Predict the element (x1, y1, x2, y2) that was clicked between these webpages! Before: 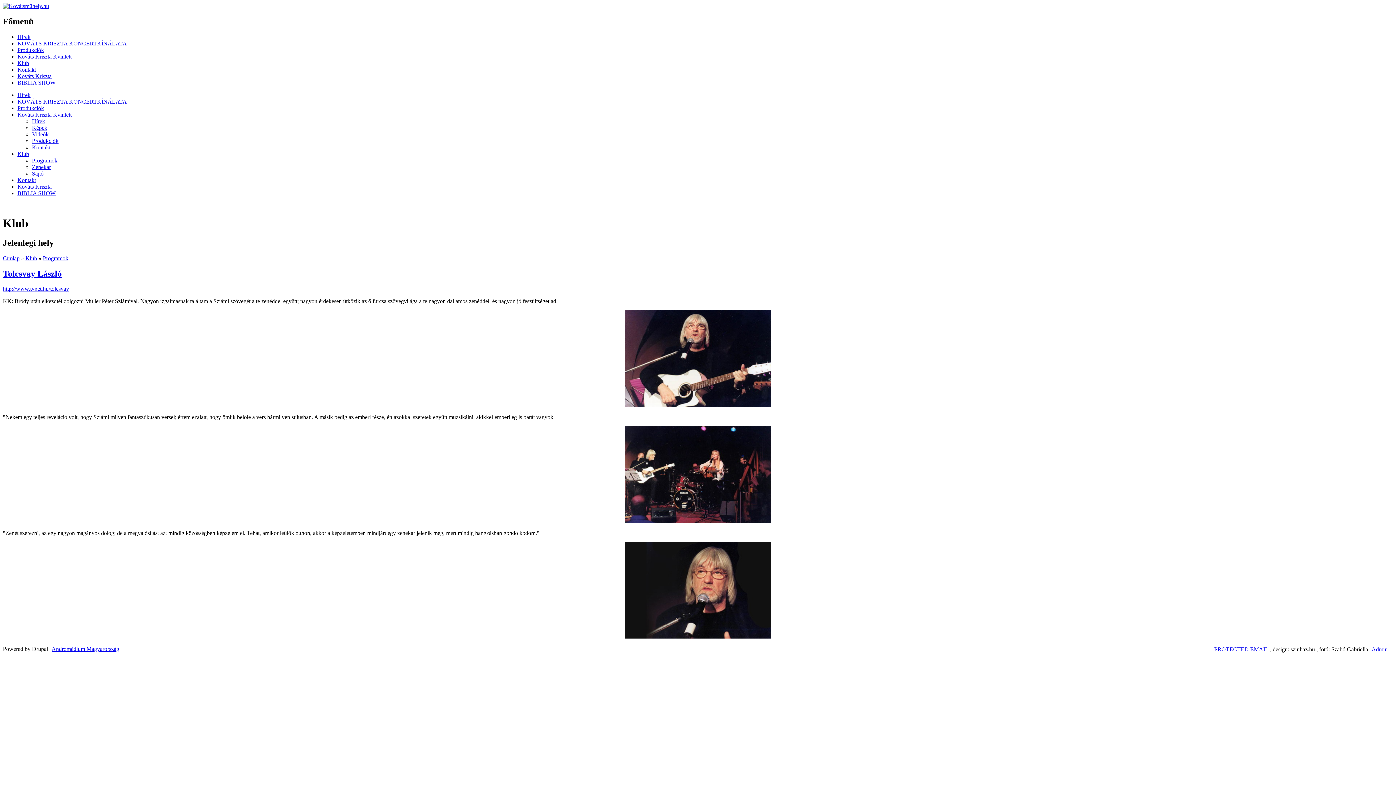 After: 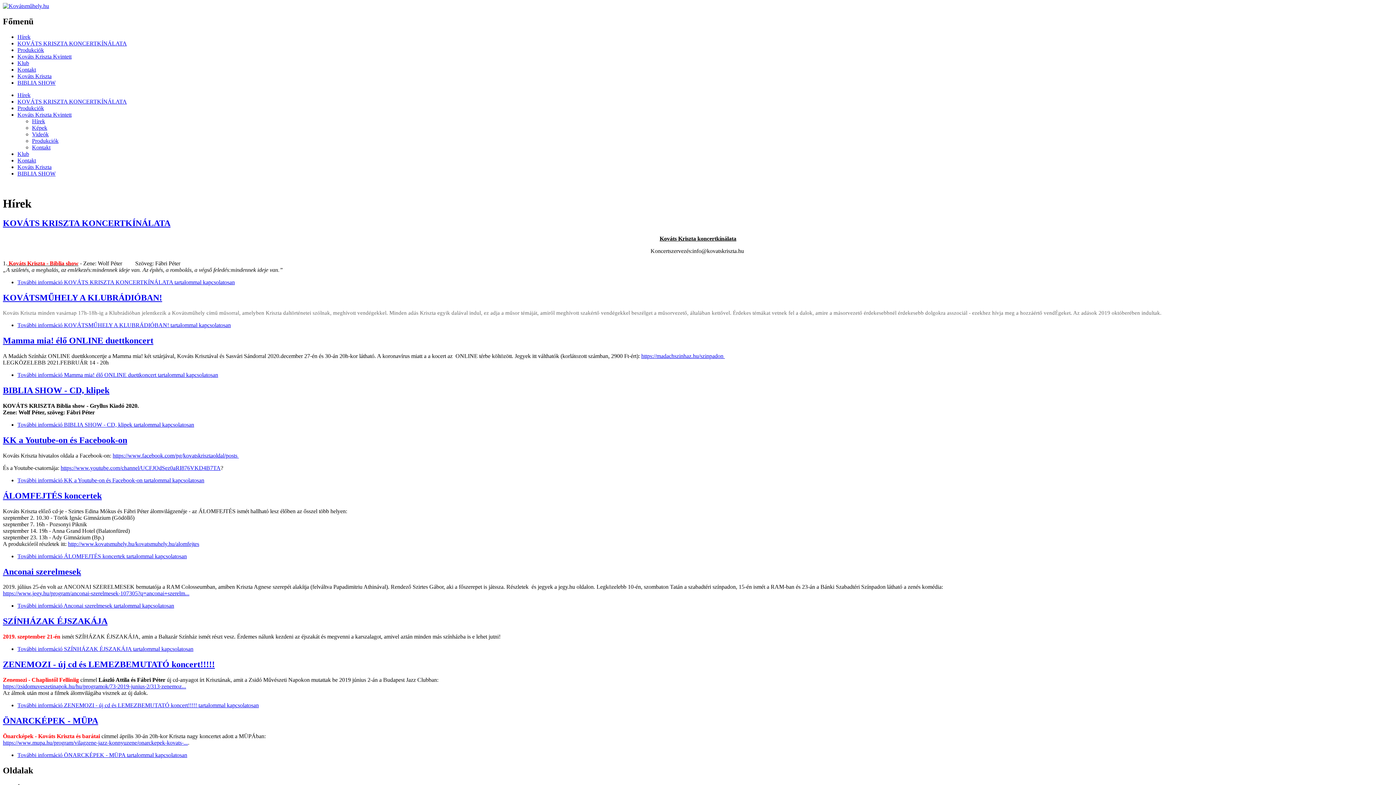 Action: bbox: (17, 33, 30, 39) label: Hírek